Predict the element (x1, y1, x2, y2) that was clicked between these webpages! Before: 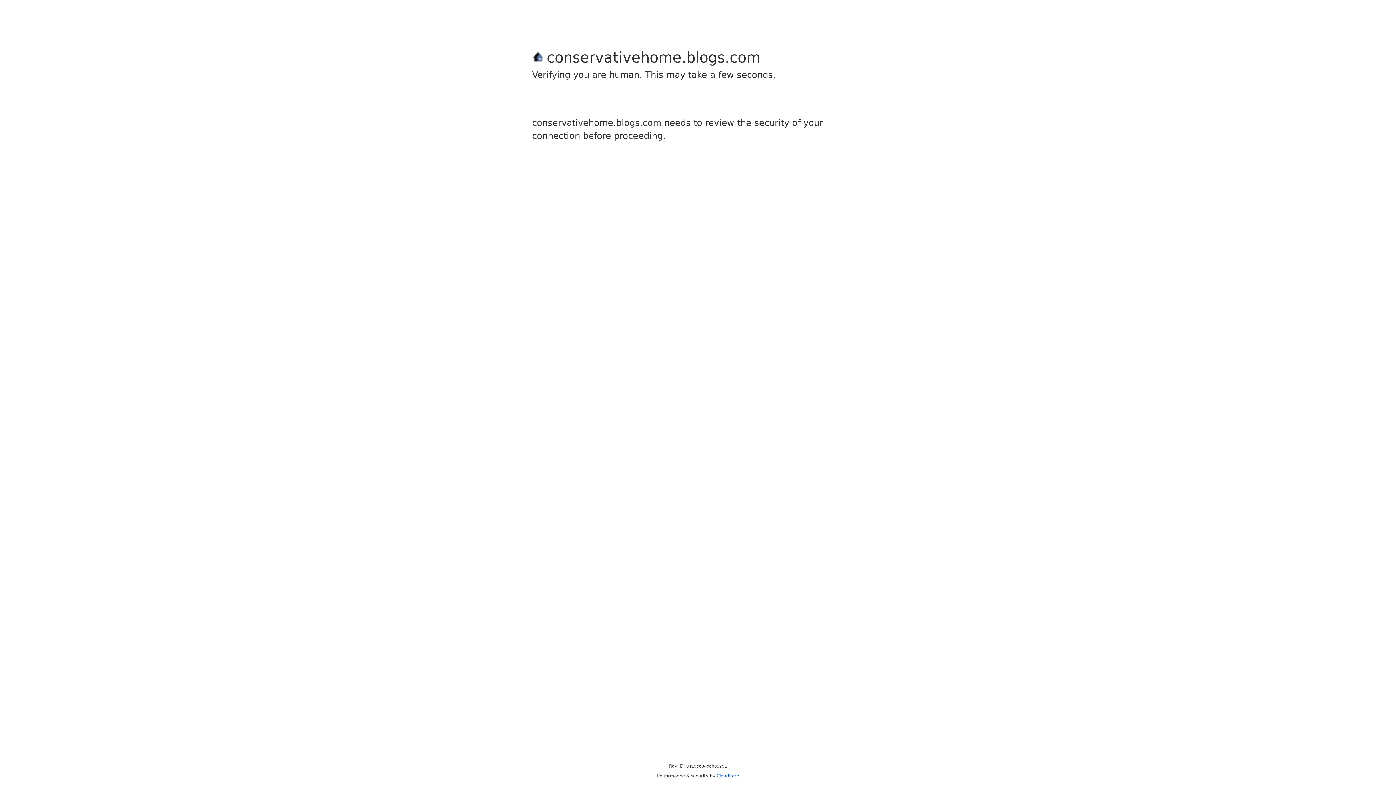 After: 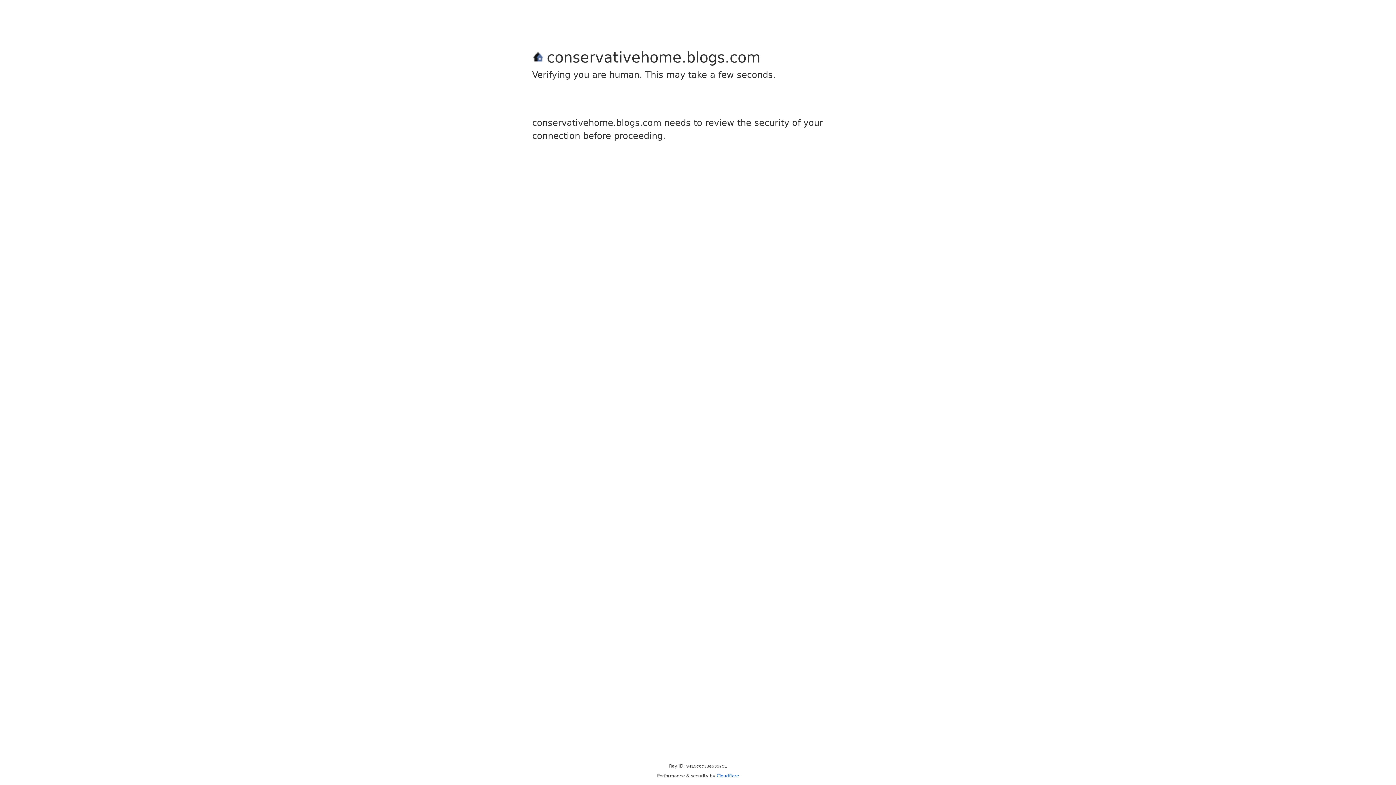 Action: bbox: (716, 773, 739, 778) label: Cloudflare